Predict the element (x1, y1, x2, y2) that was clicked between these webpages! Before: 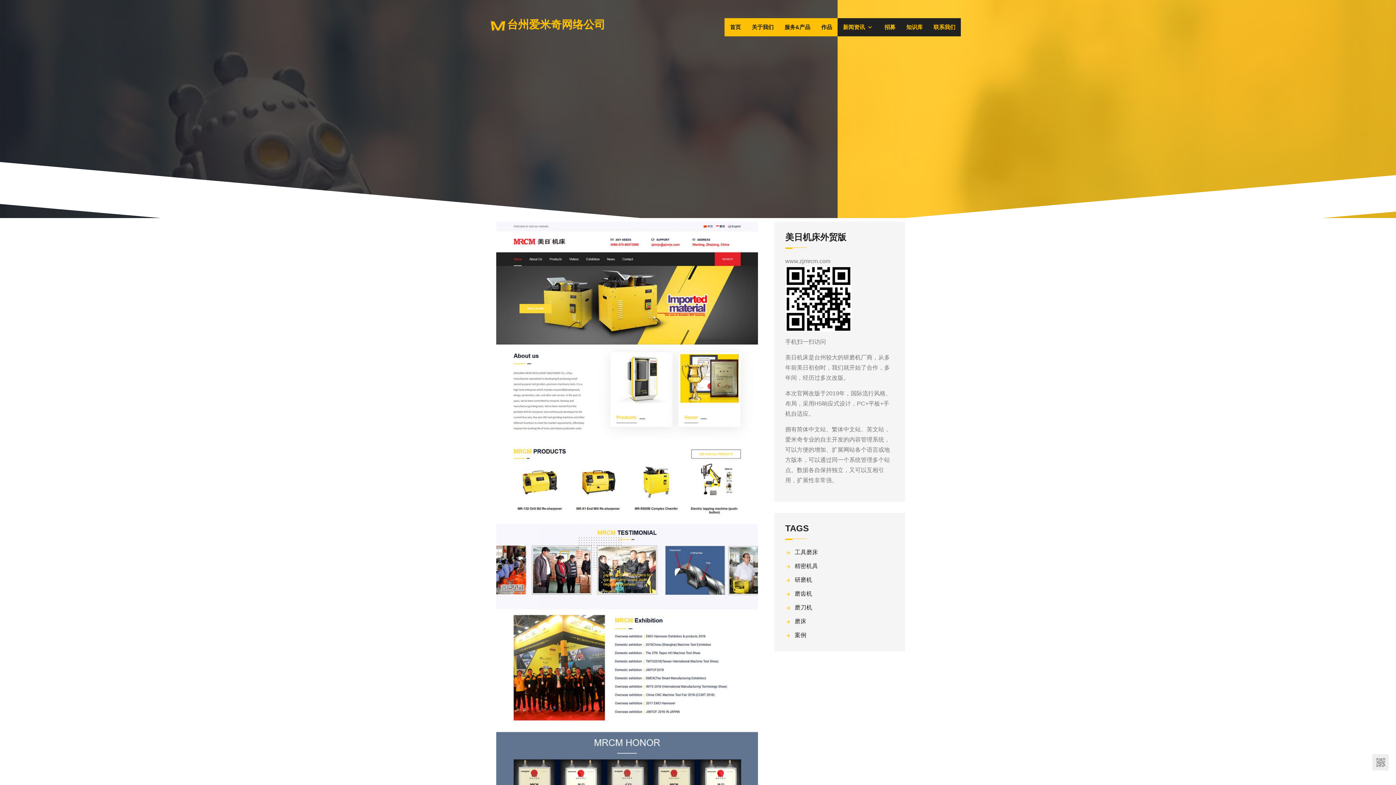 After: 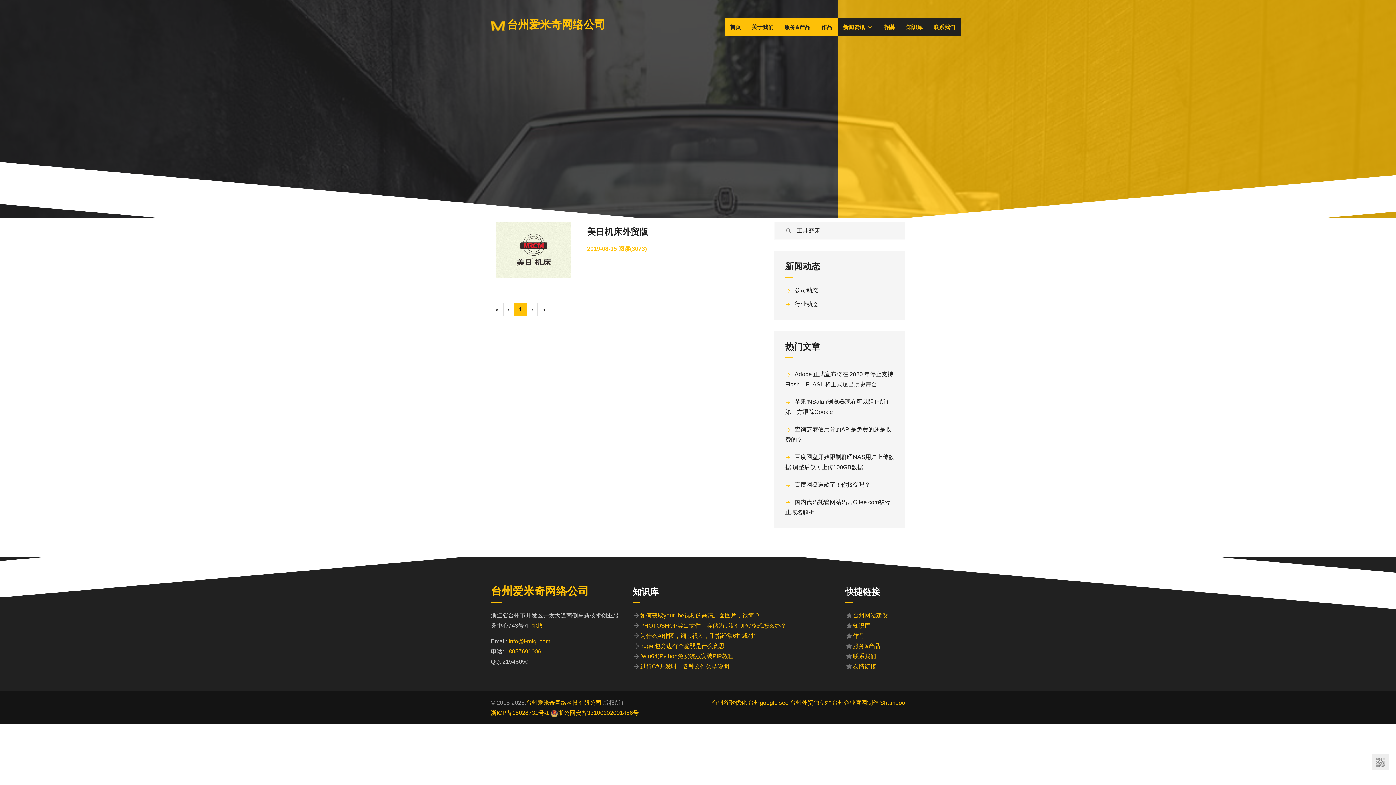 Action: bbox: (794, 549, 818, 555) label: 工具磨床